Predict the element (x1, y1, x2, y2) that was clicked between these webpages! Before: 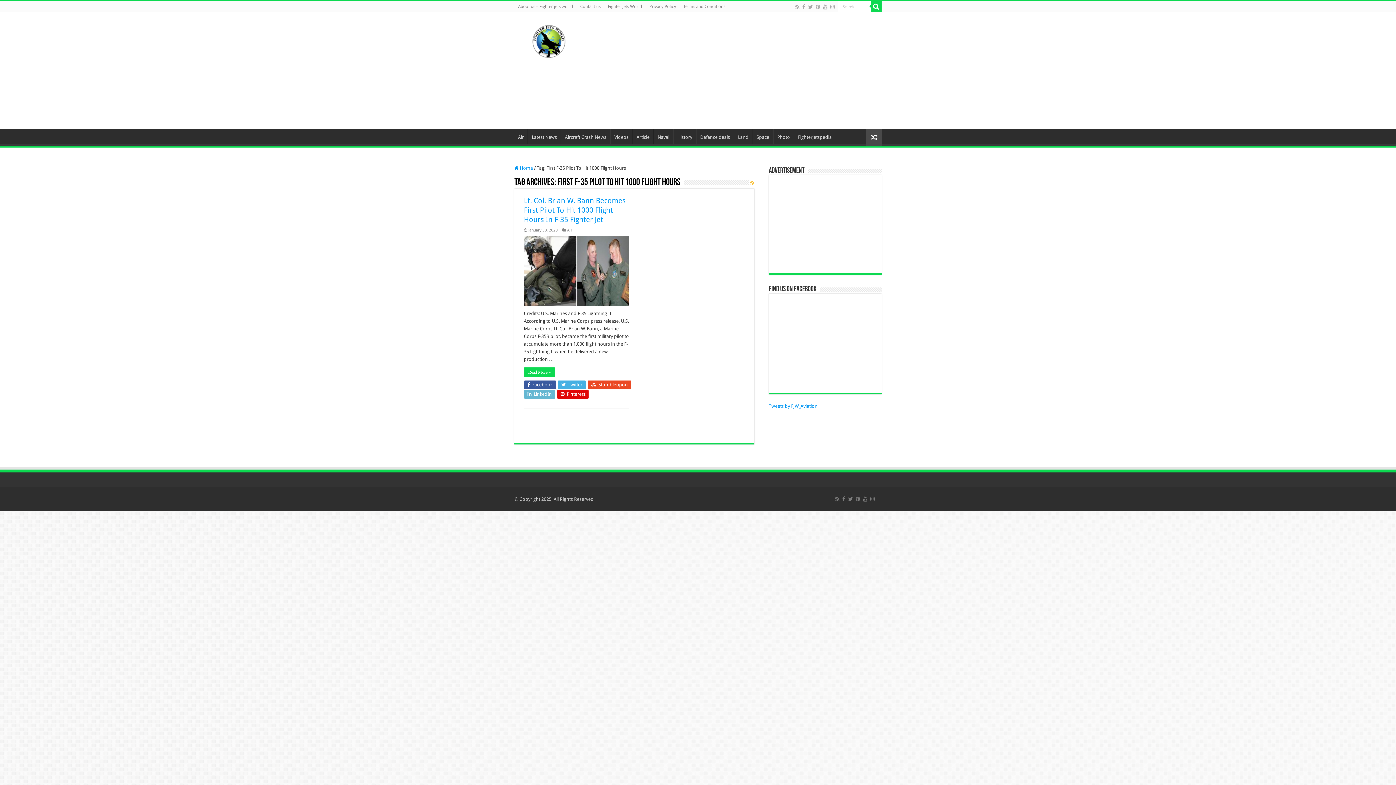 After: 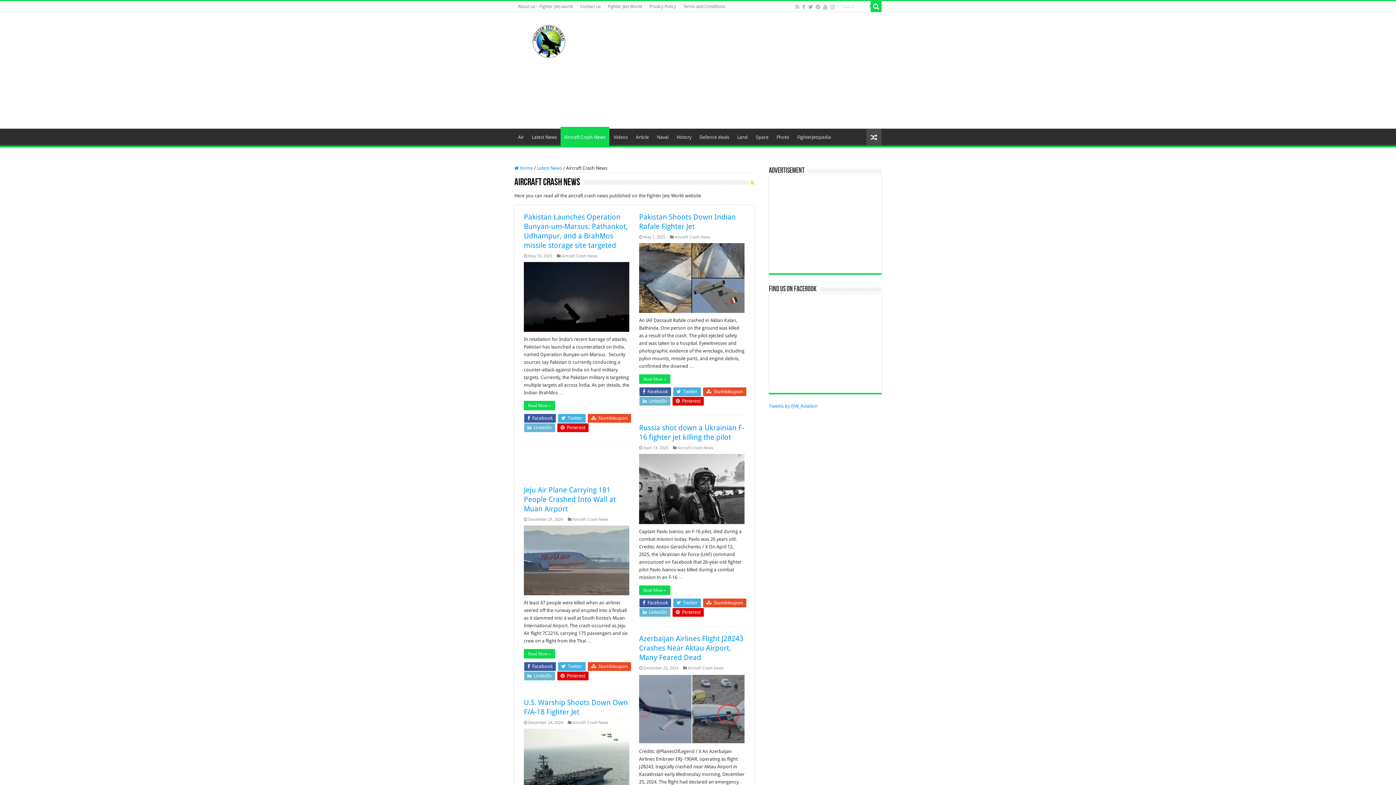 Action: label: Aircraft Crash News bbox: (561, 70, 610, 85)